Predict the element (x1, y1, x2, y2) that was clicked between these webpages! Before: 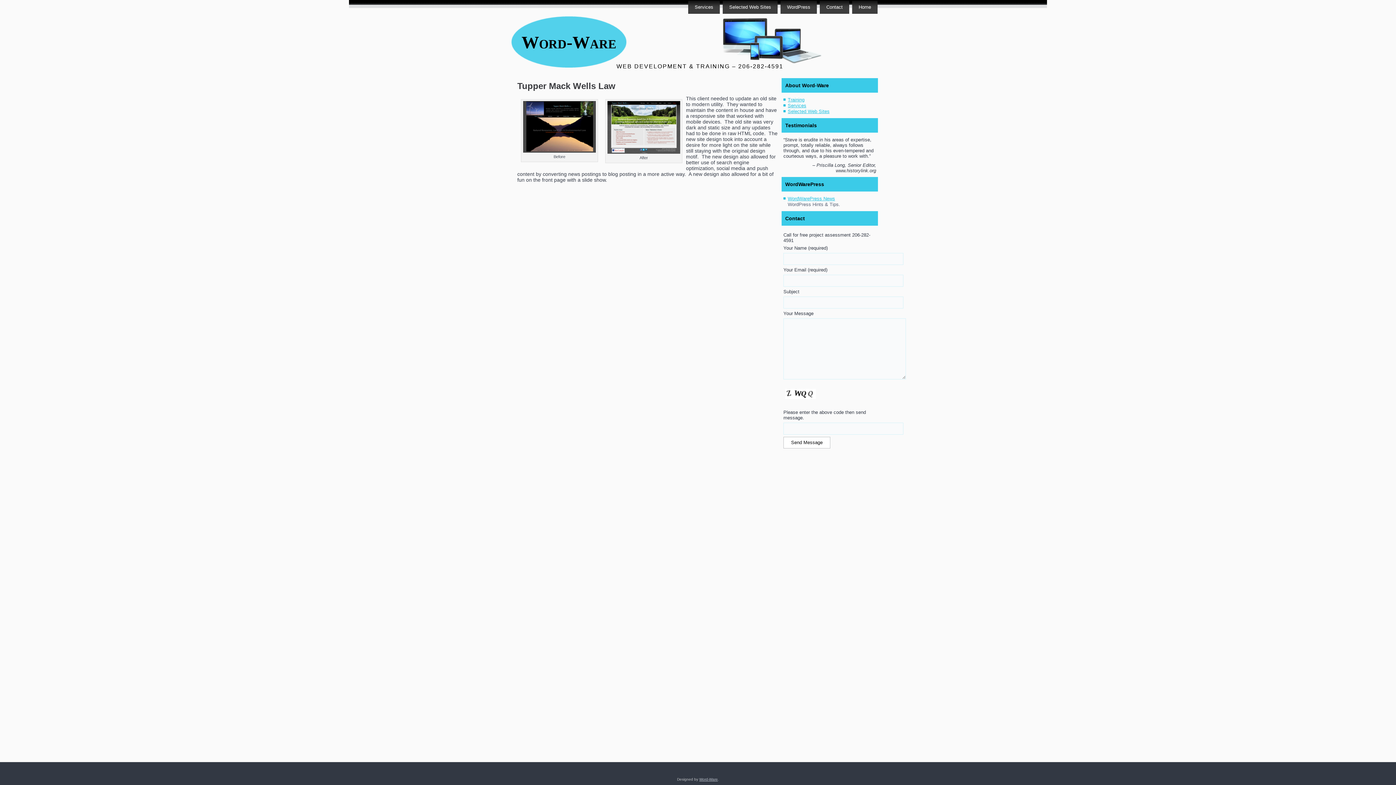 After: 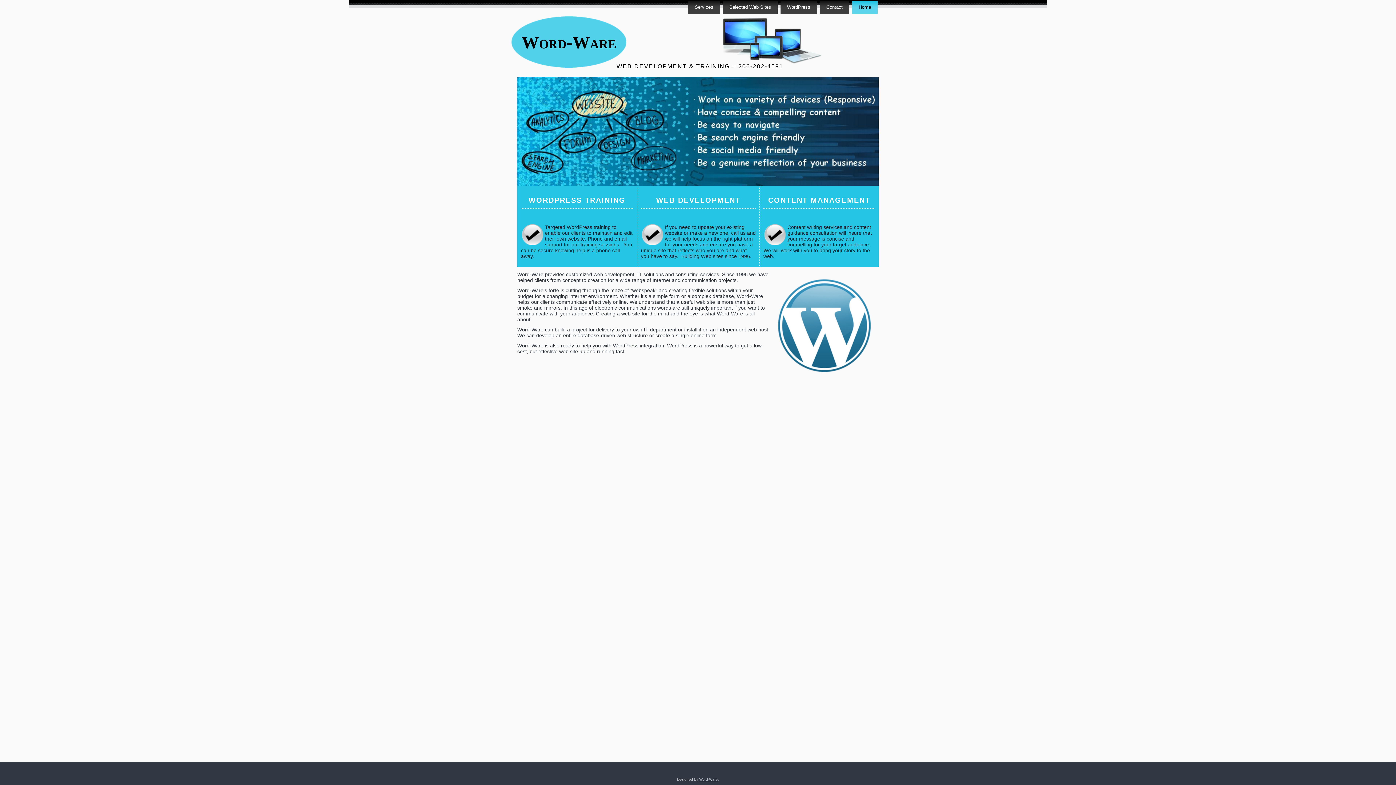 Action: bbox: (852, 0, 877, 13) label: Home